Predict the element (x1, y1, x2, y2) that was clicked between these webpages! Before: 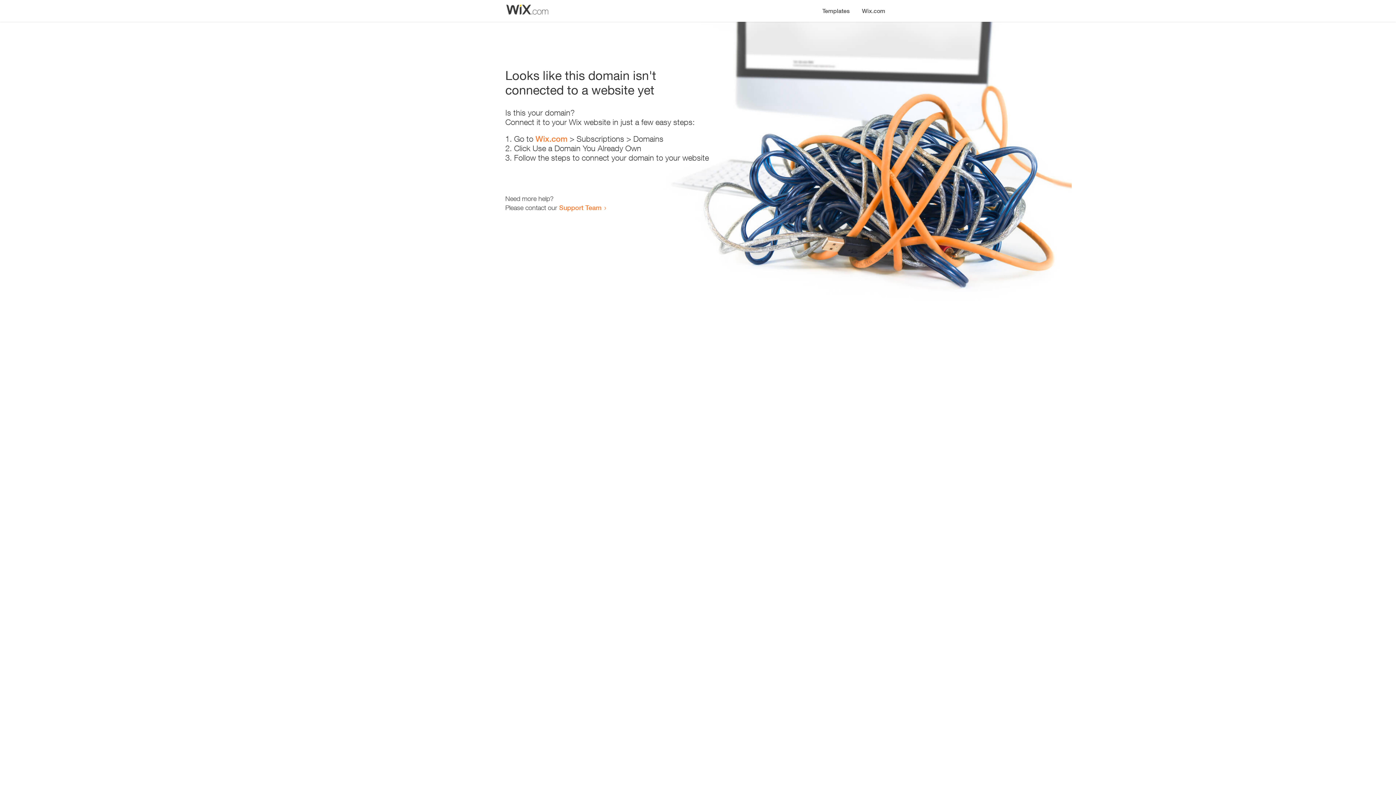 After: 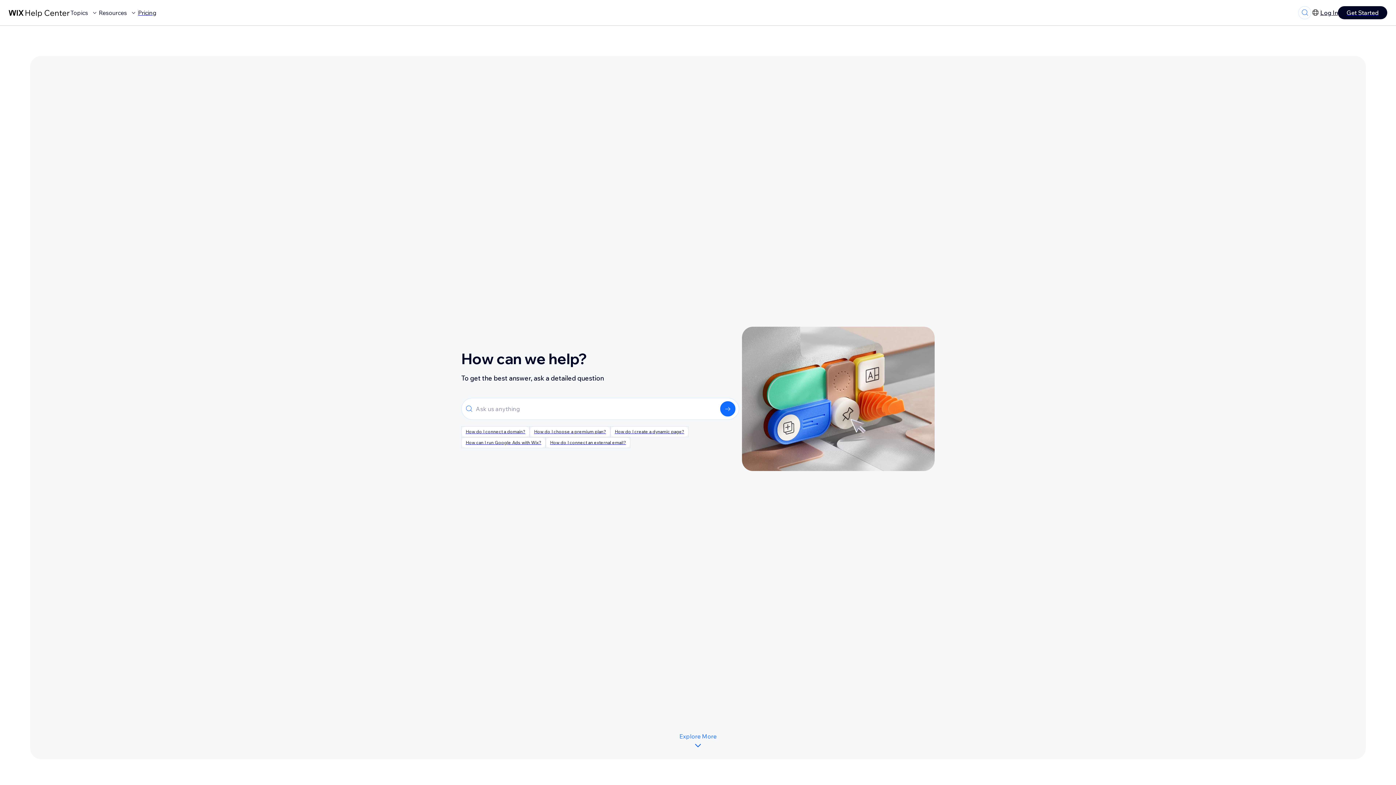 Action: bbox: (559, 203, 601, 211) label: Support Team